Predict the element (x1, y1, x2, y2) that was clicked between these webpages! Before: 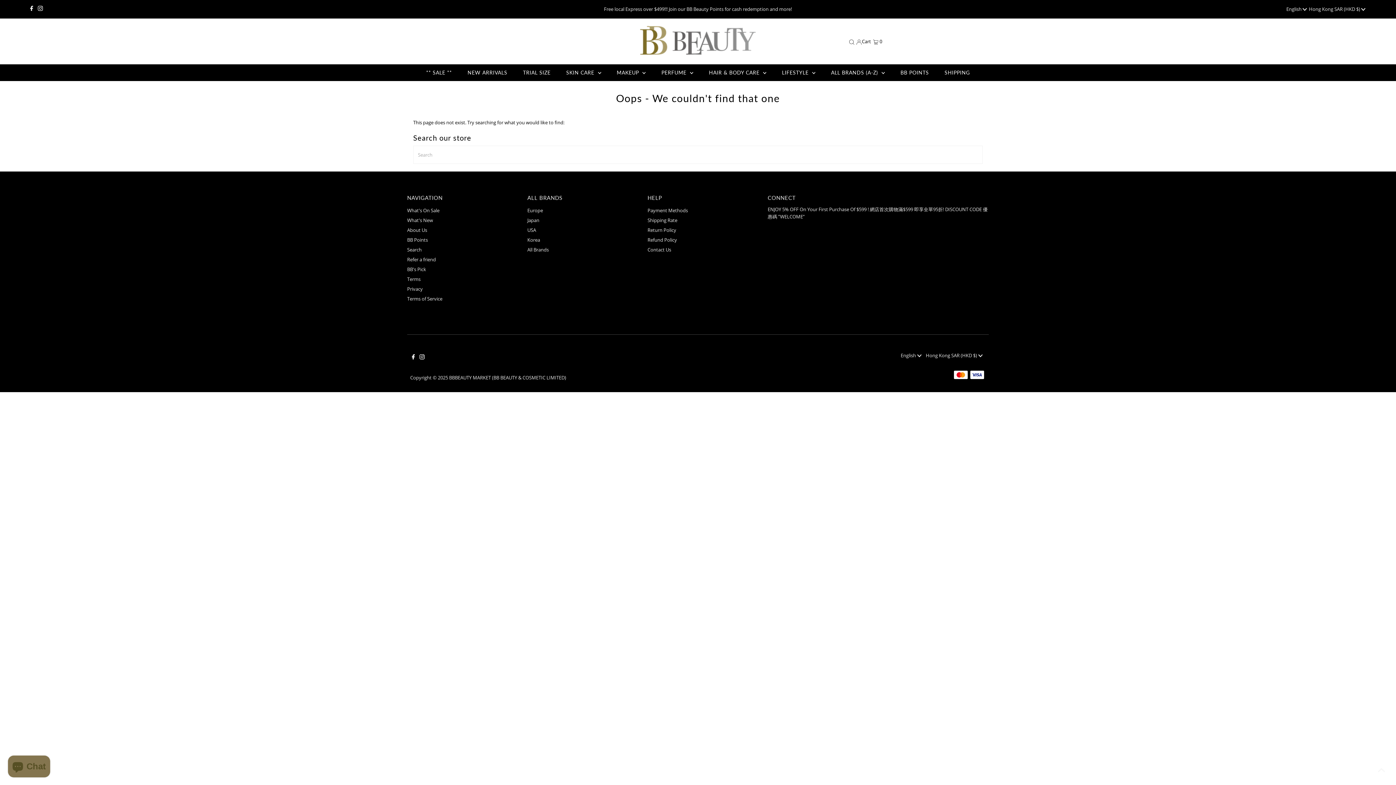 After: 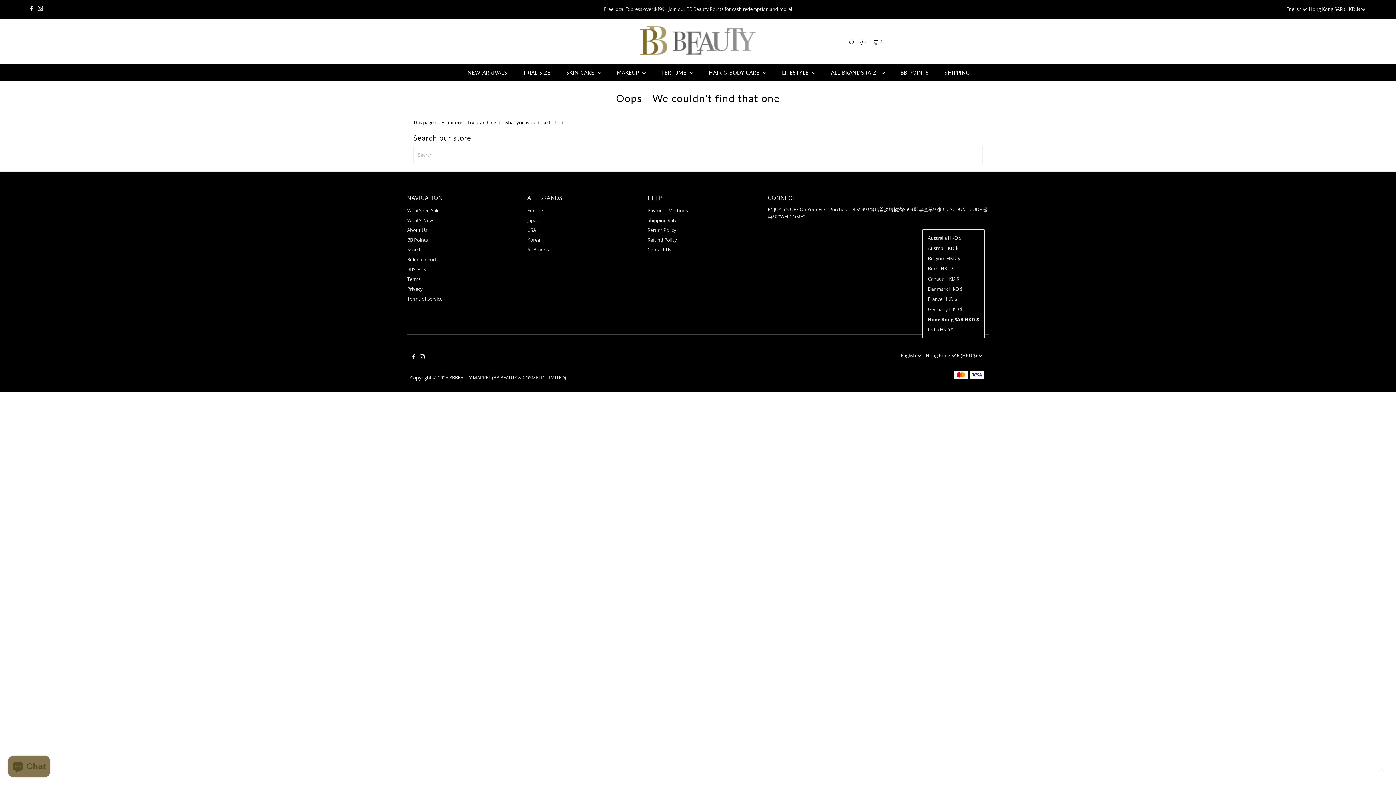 Action: bbox: (923, 346, 984, 364) label: Hong Kong SAR (HKD $) 